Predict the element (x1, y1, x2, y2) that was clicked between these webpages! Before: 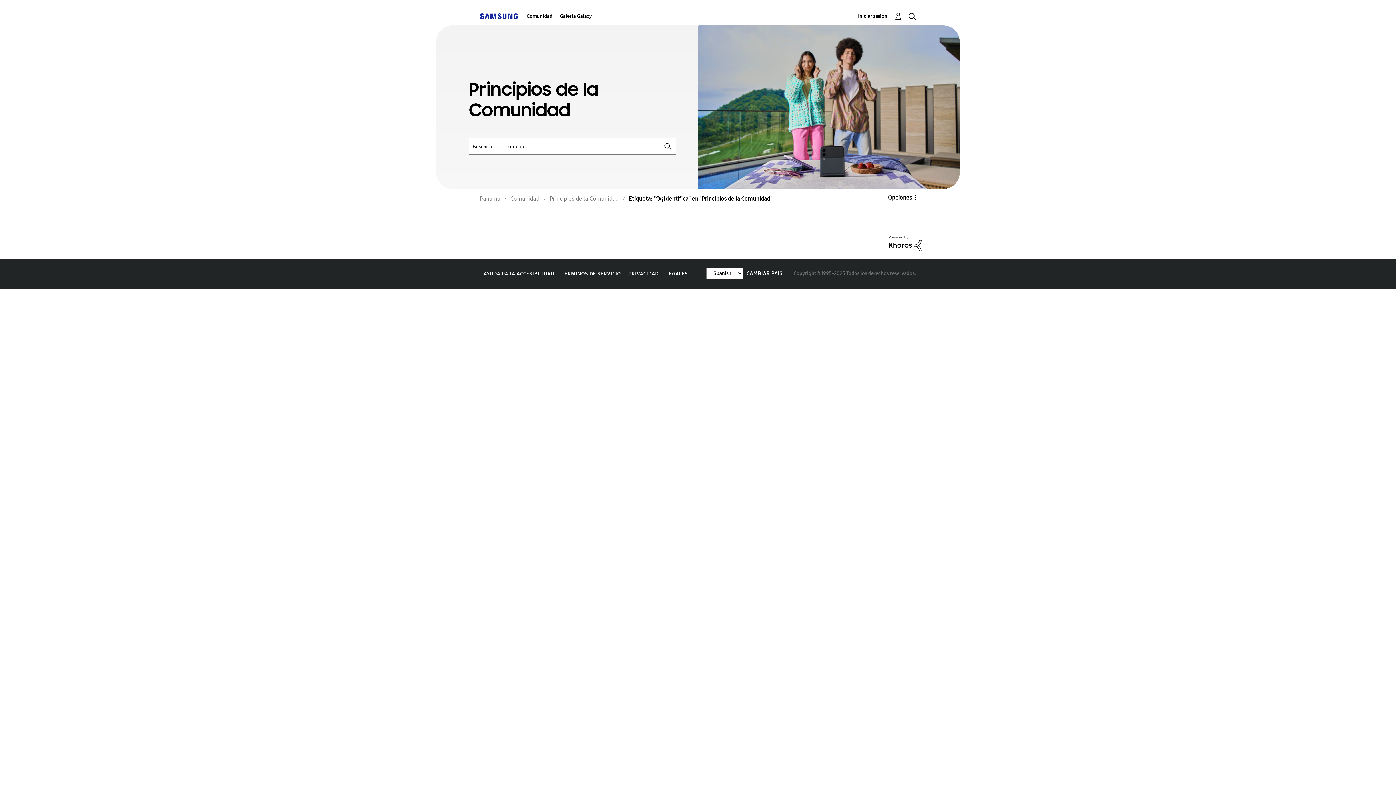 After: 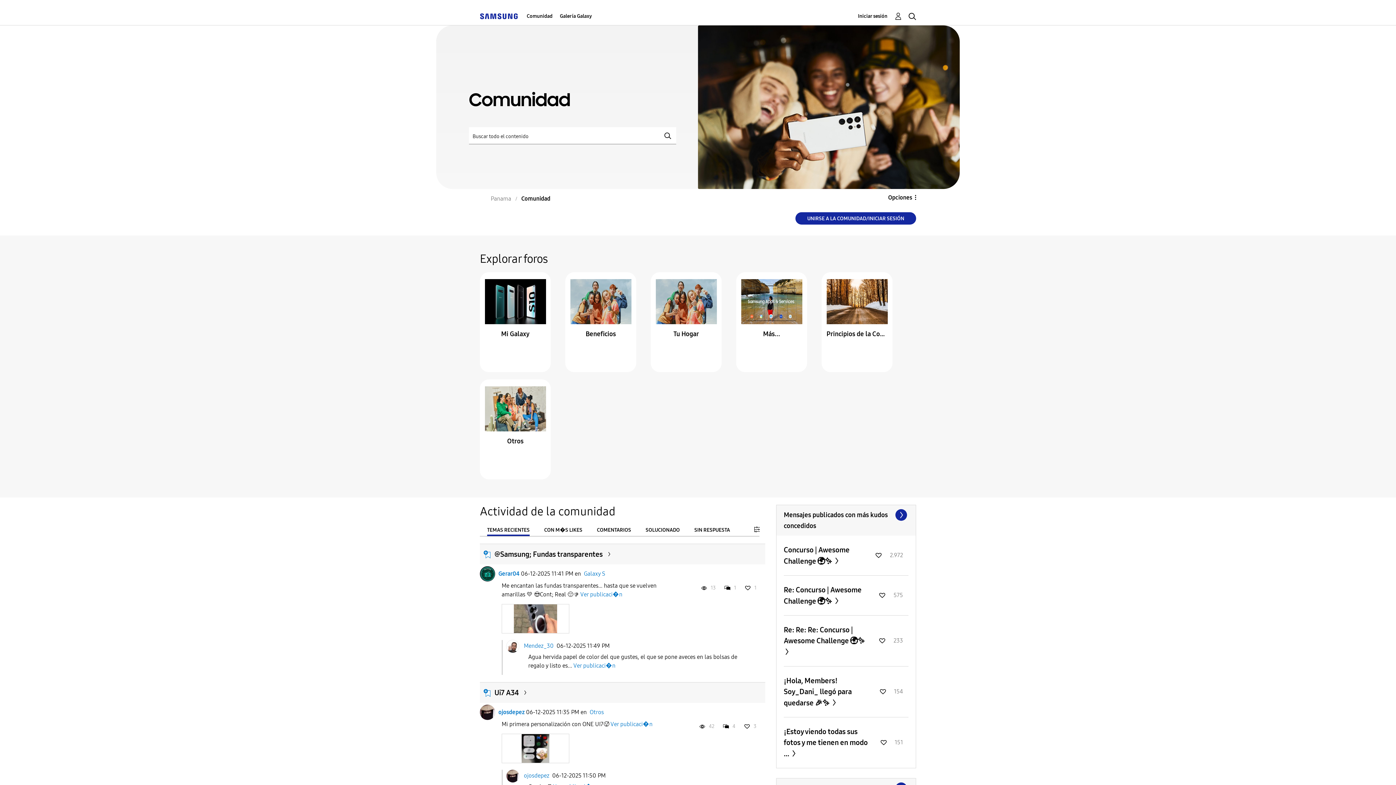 Action: label: Comunidad bbox: (526, 7, 552, 25)